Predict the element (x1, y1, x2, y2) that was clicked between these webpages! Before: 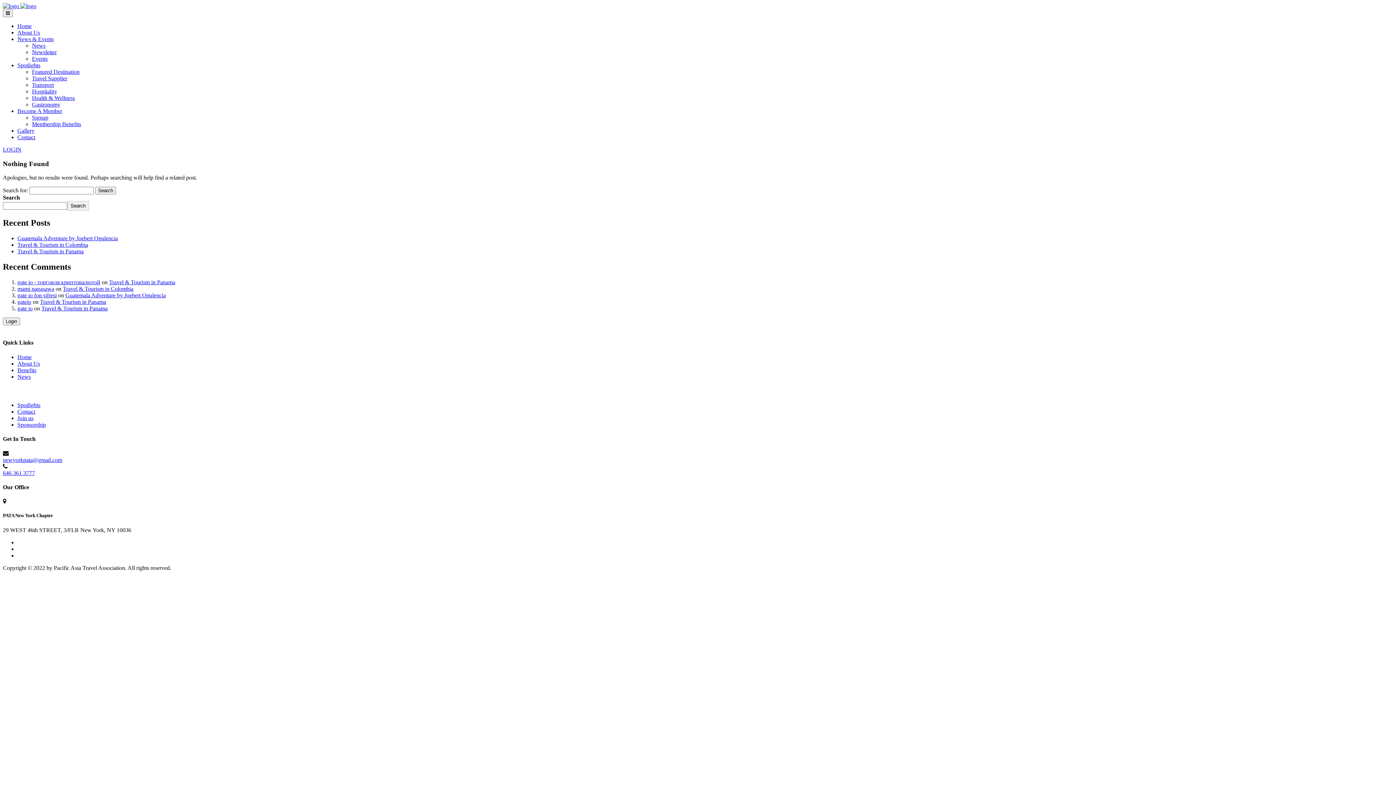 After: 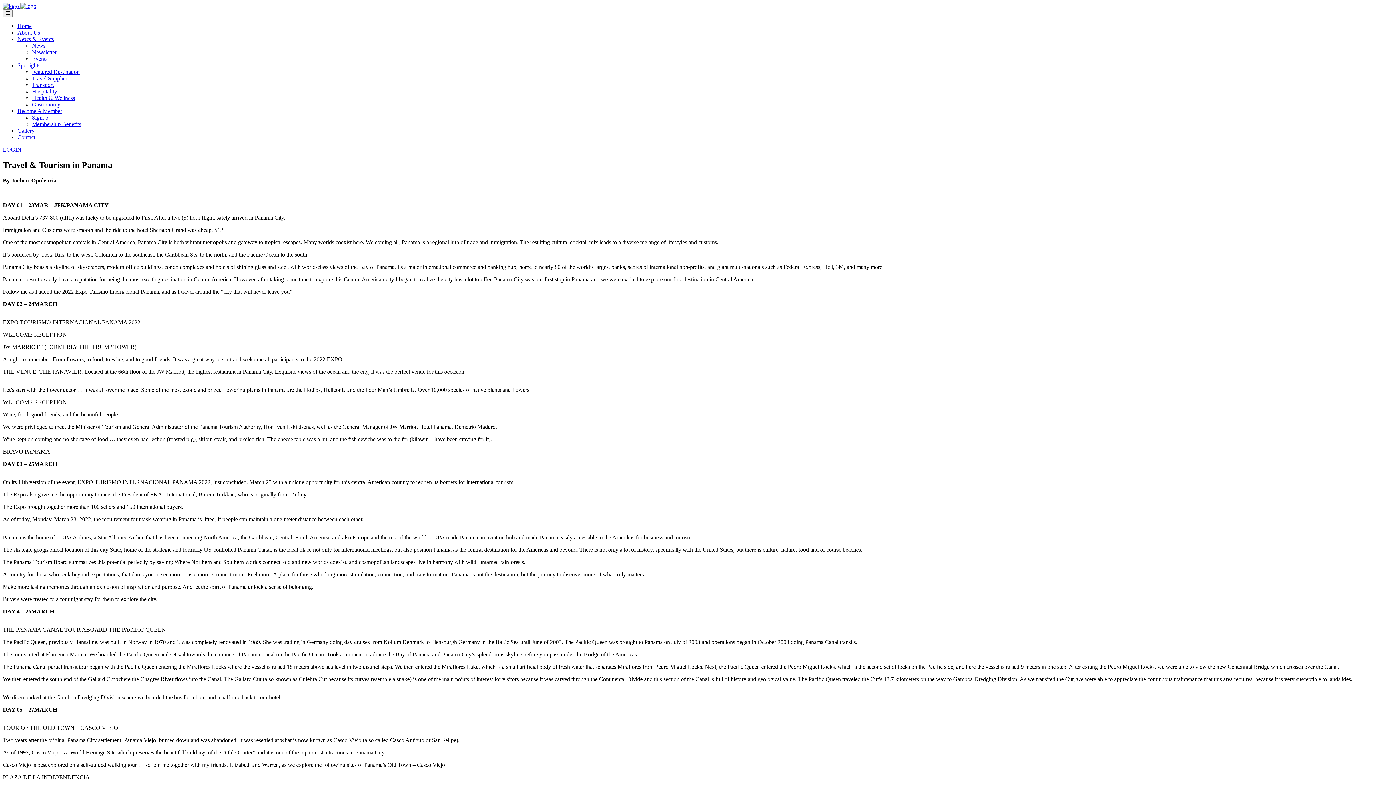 Action: bbox: (109, 279, 175, 285) label: Travel & Tourism in Panama